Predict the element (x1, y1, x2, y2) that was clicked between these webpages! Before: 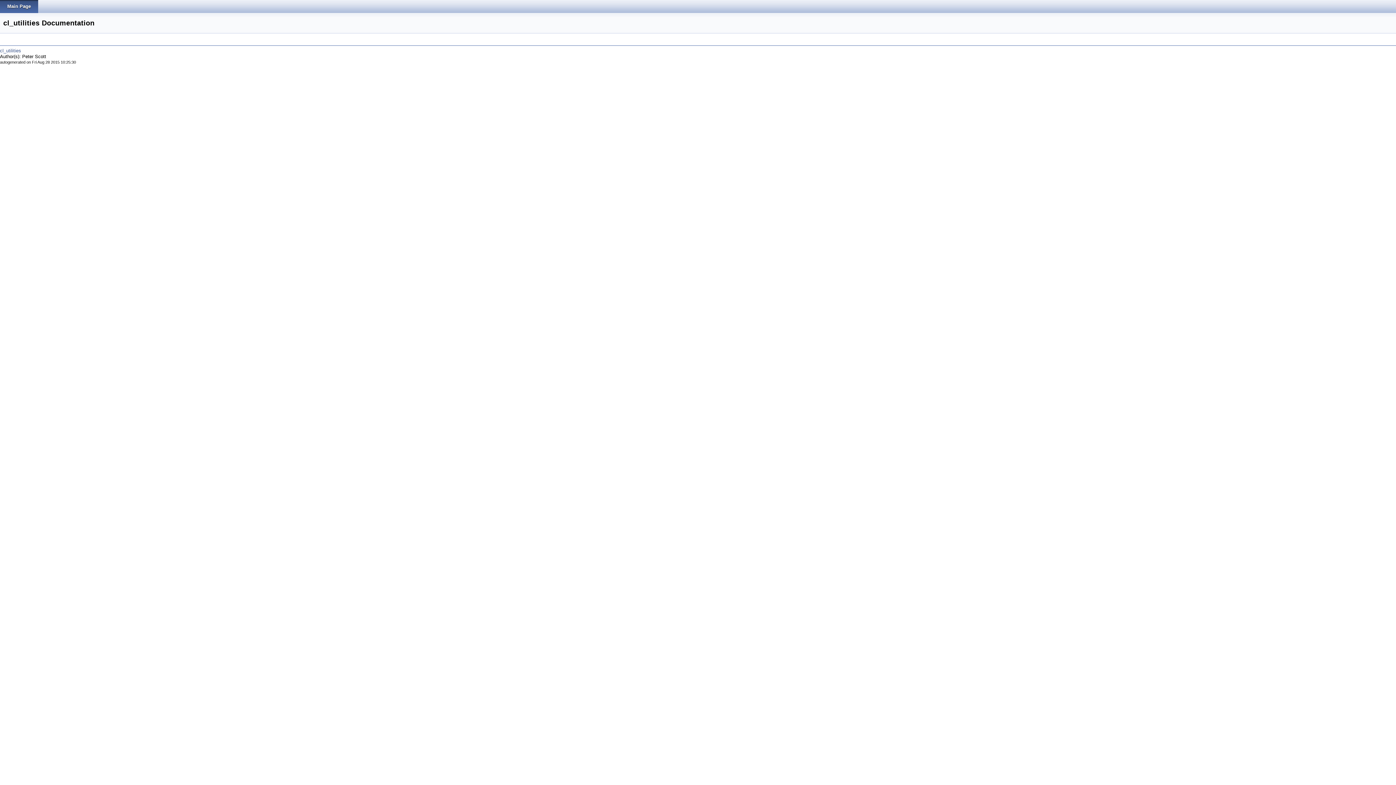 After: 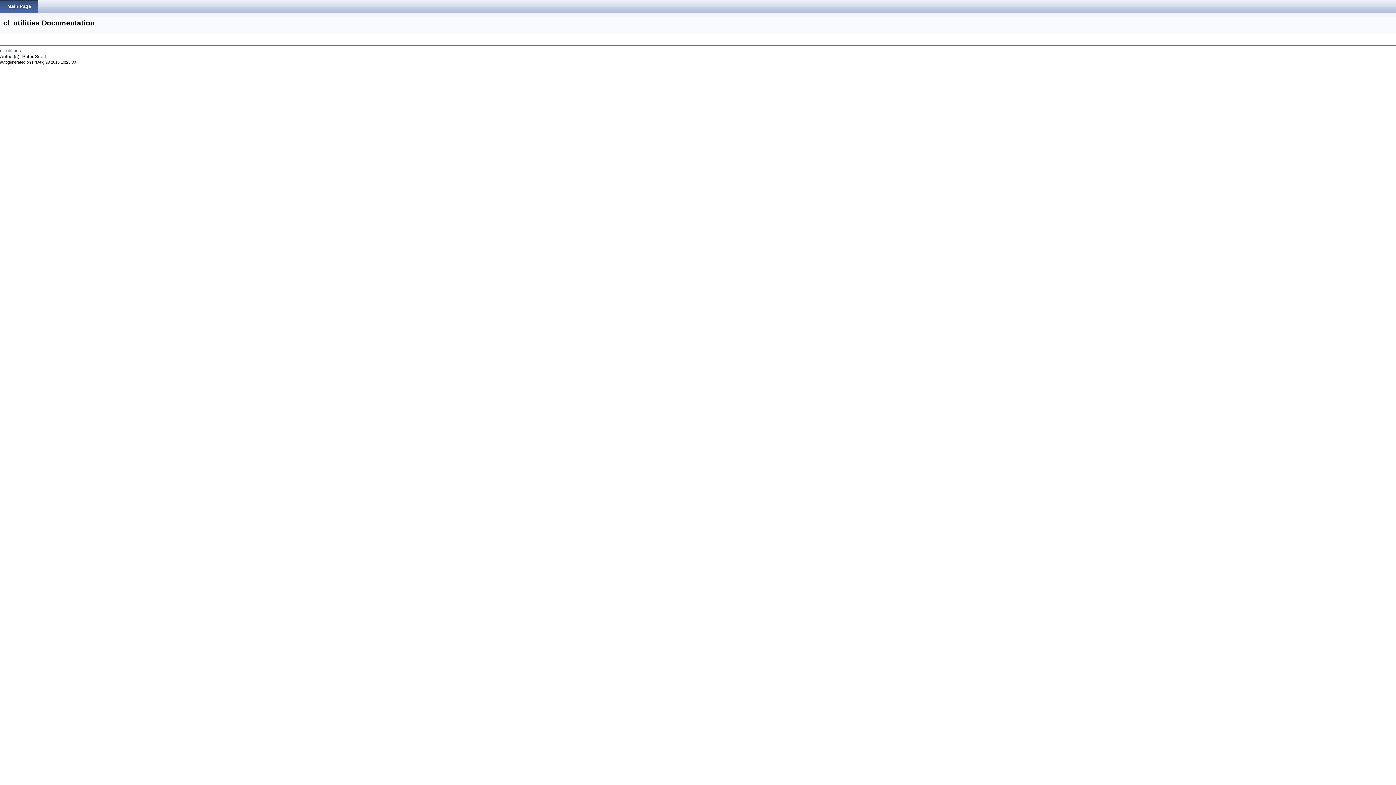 Action: label: Main Page bbox: (0, 0, 38, 13)